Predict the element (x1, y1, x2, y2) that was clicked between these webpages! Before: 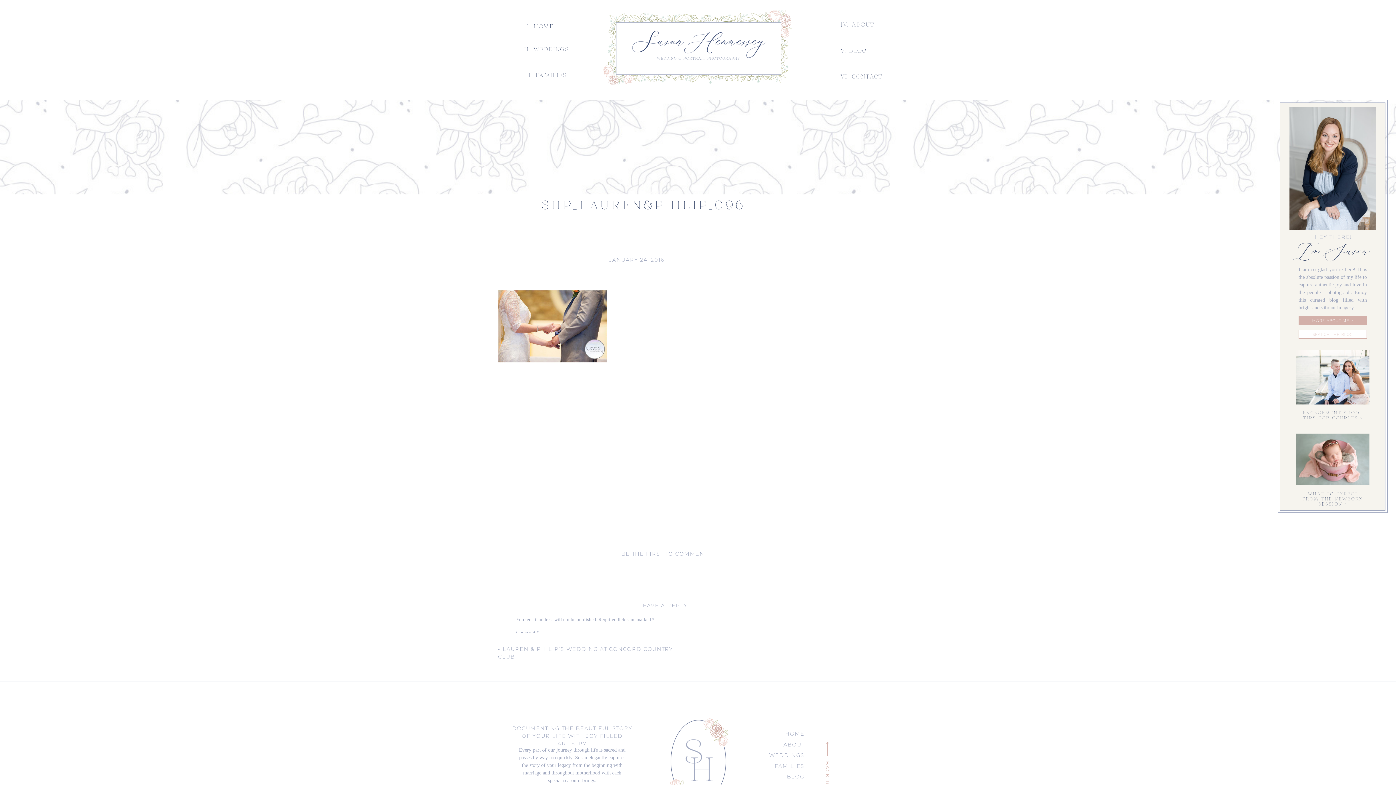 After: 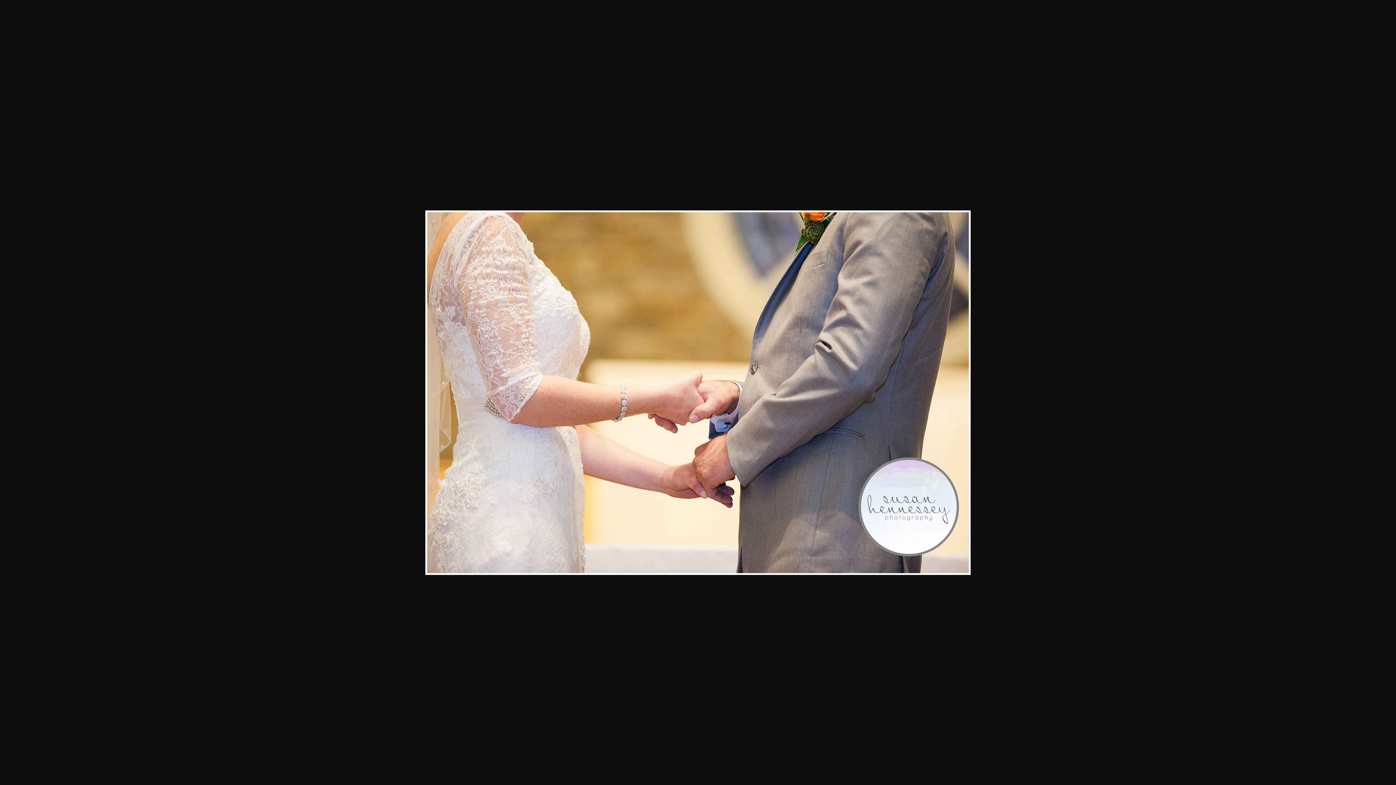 Action: bbox: (498, 358, 607, 364)